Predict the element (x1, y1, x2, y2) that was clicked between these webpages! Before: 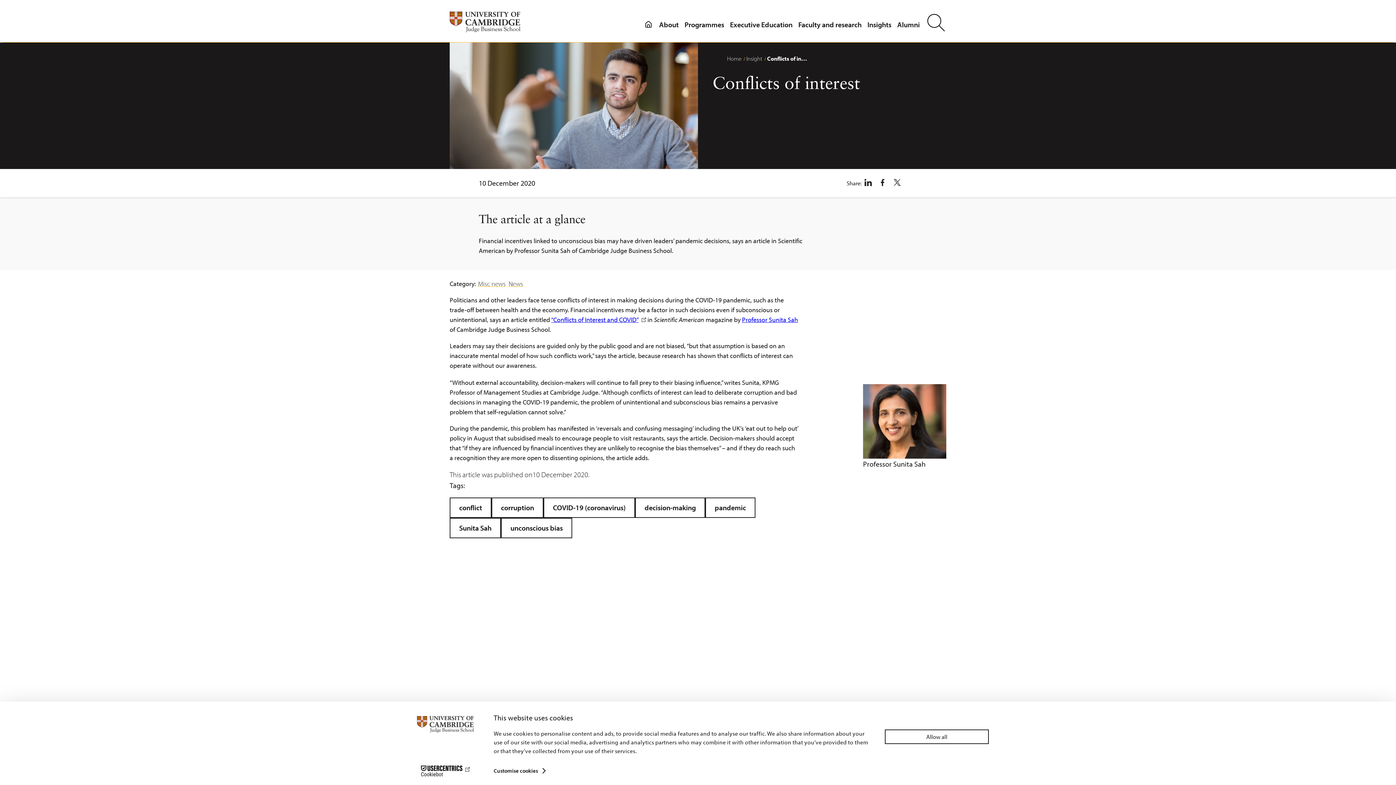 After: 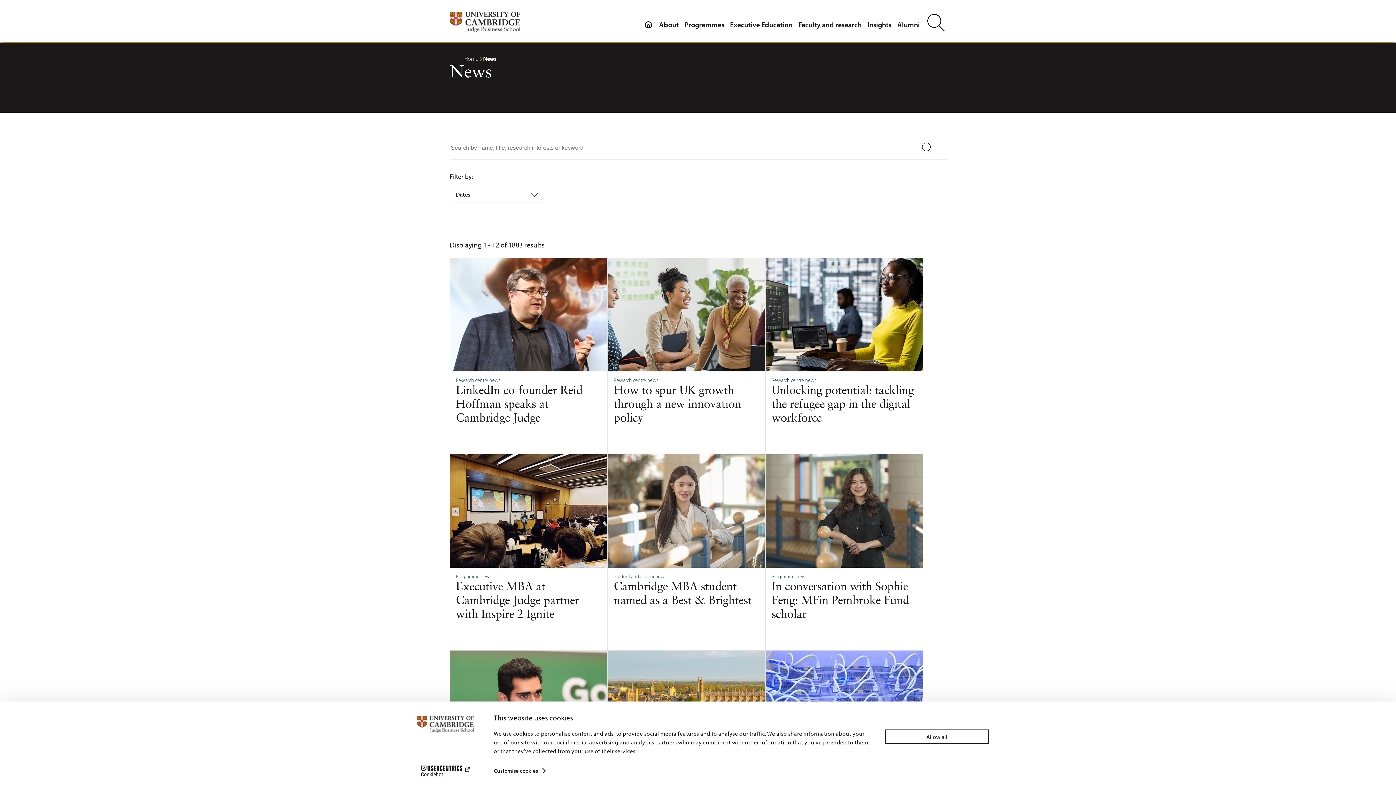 Action: bbox: (508, 278, 523, 288) label: News